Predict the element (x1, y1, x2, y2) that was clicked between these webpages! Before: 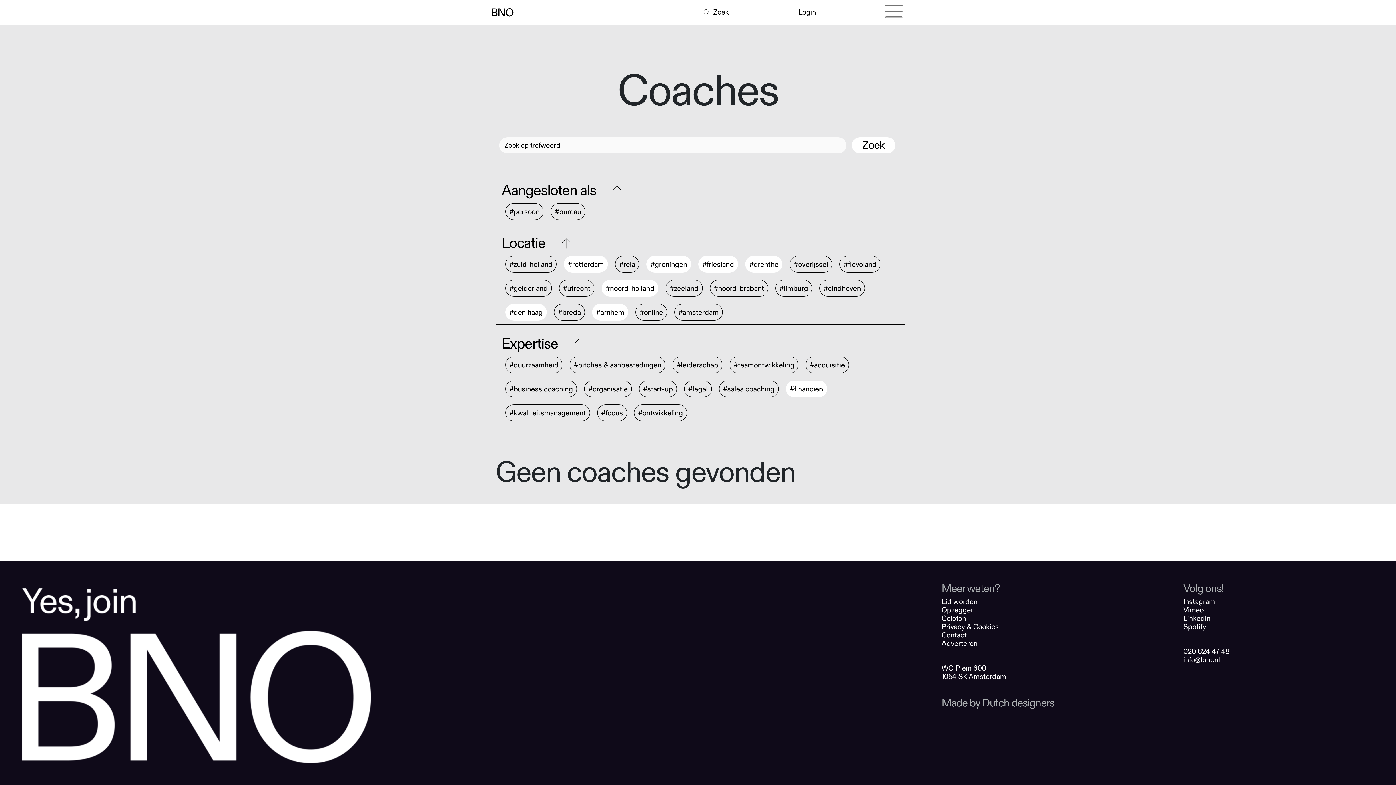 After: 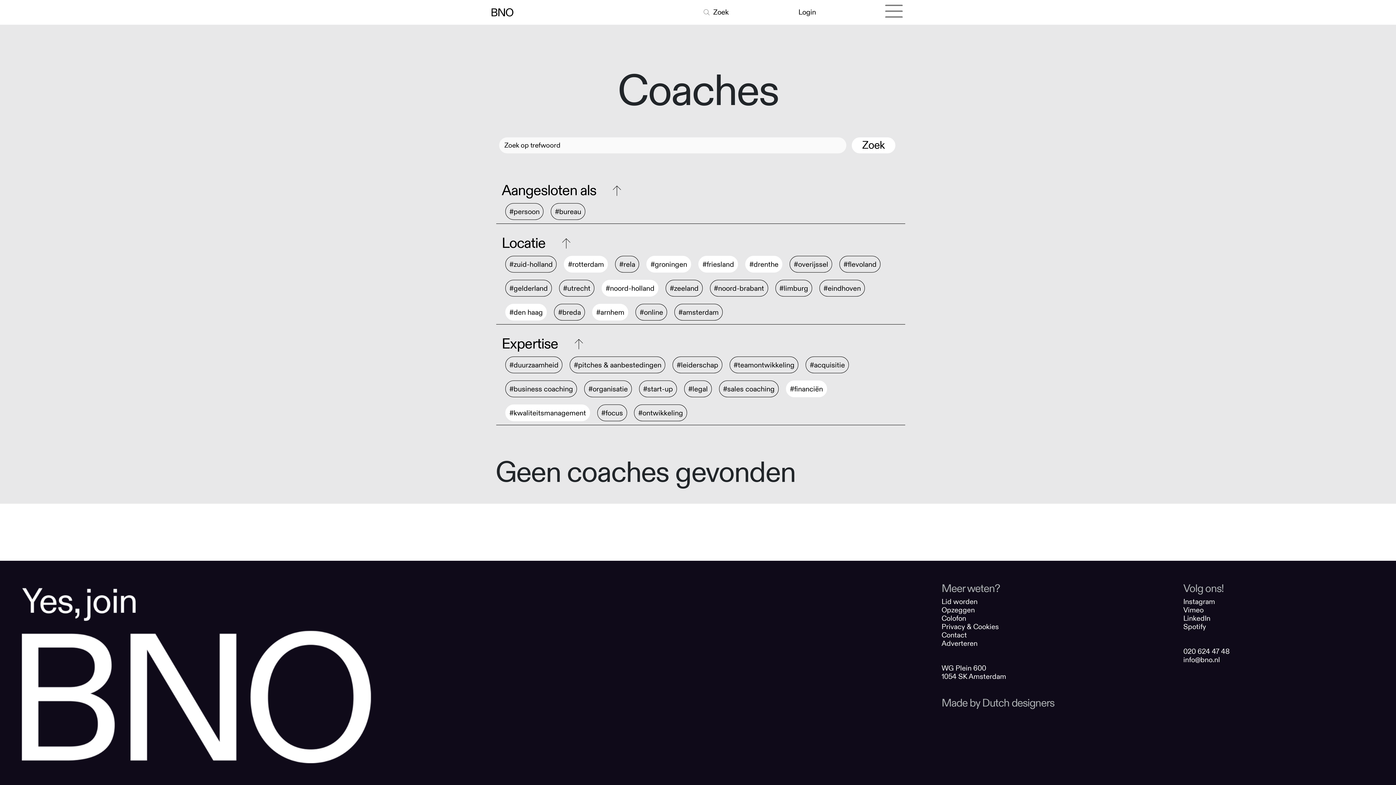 Action: bbox: (509, 408, 586, 417) label: #kwaliteitsmanagement